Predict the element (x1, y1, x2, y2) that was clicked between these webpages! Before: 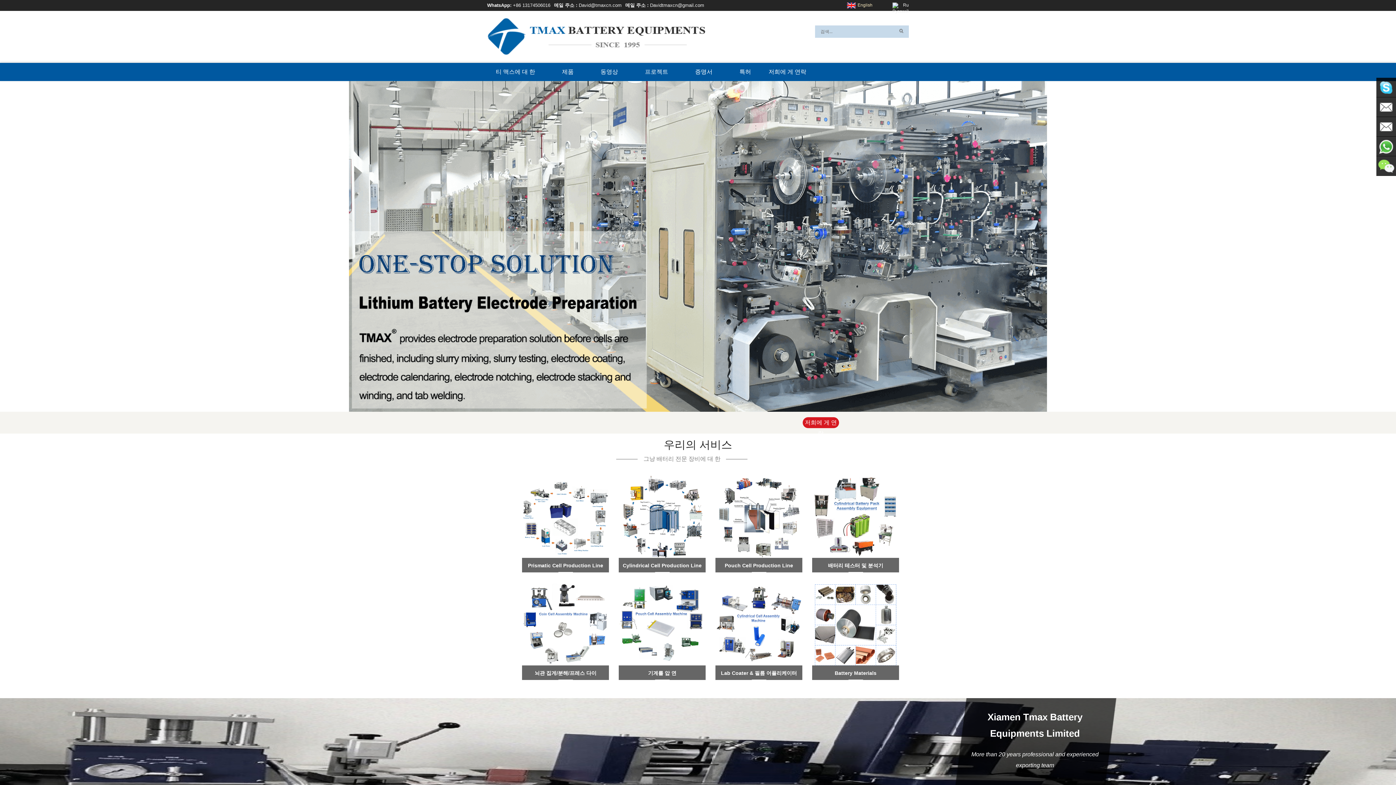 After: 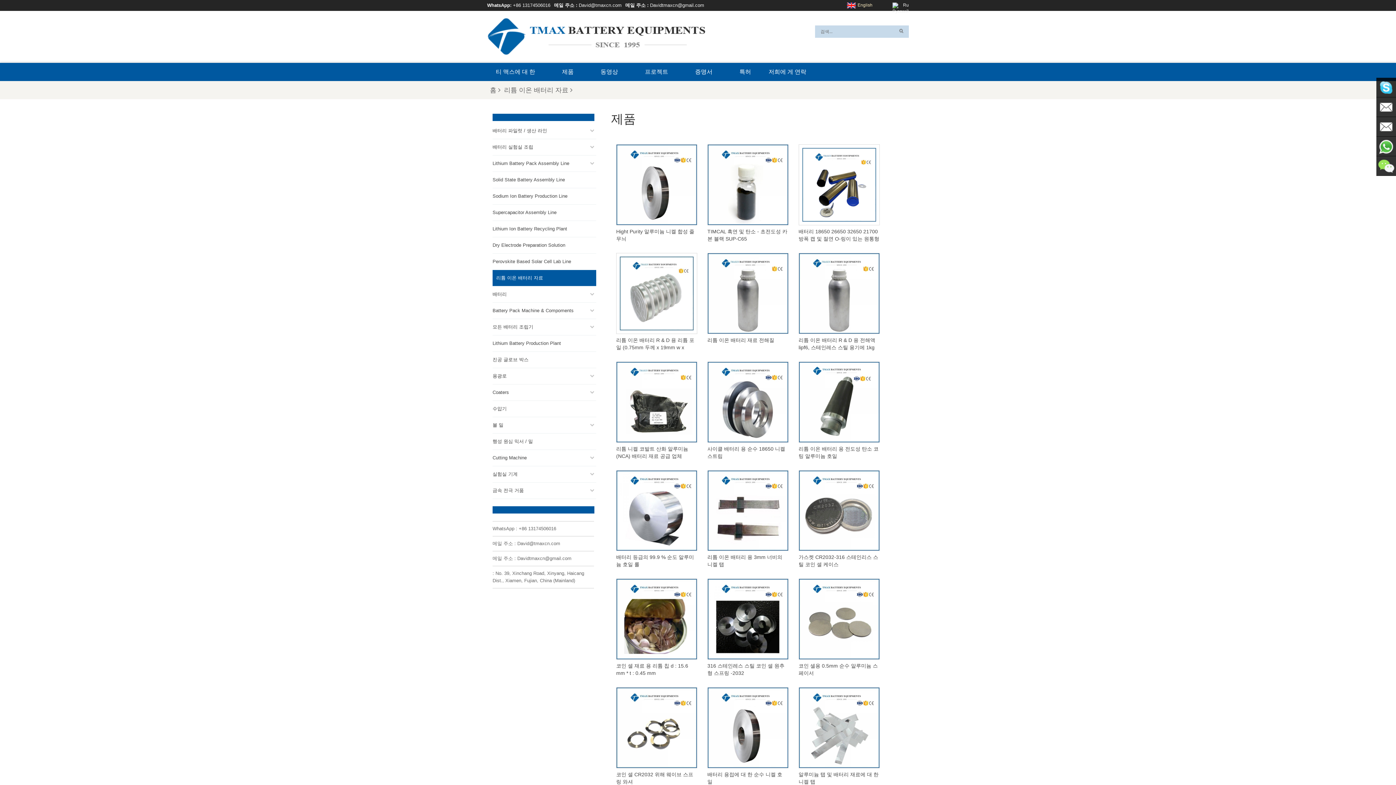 Action: bbox: (812, 629, 899, 634) label: Battery Materials

Turnkey Solution, Lithium Battery Materials